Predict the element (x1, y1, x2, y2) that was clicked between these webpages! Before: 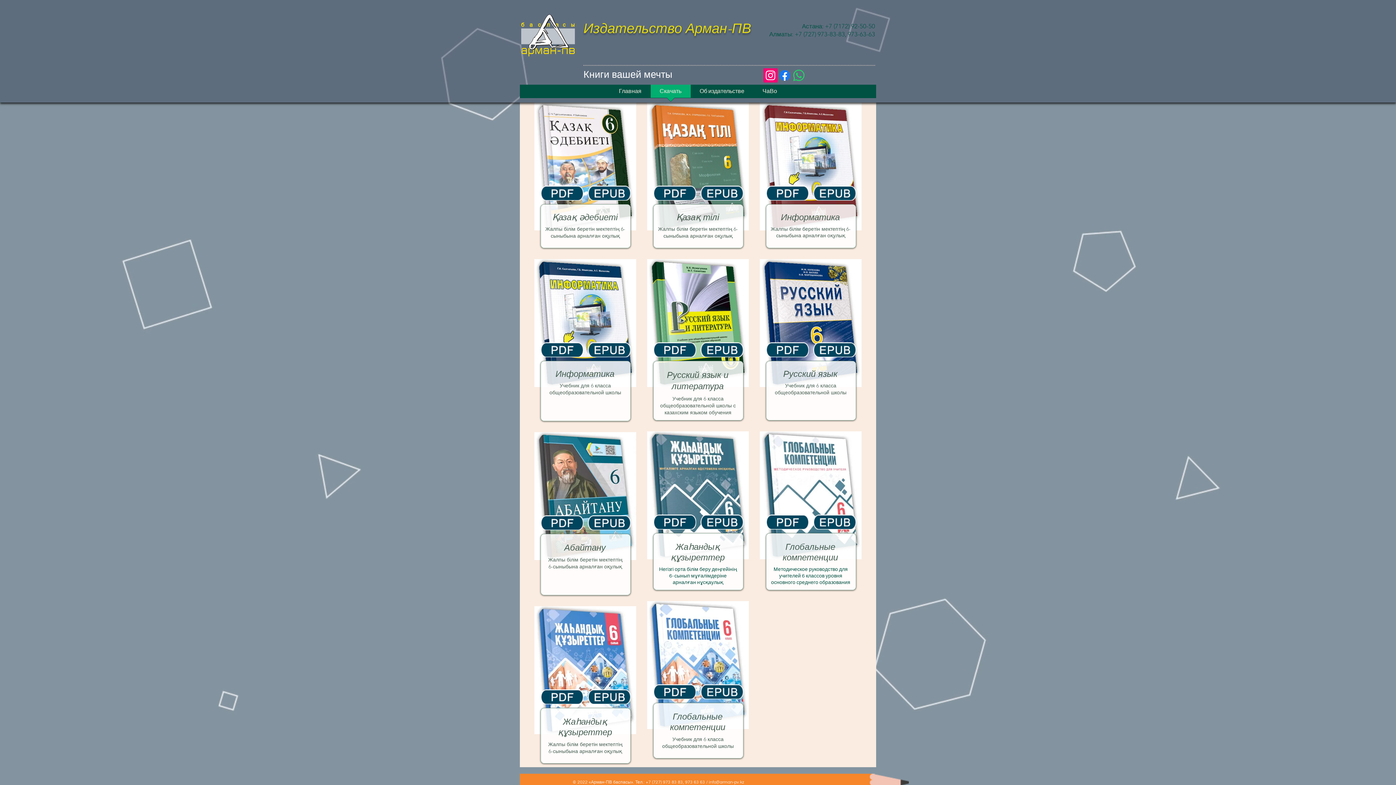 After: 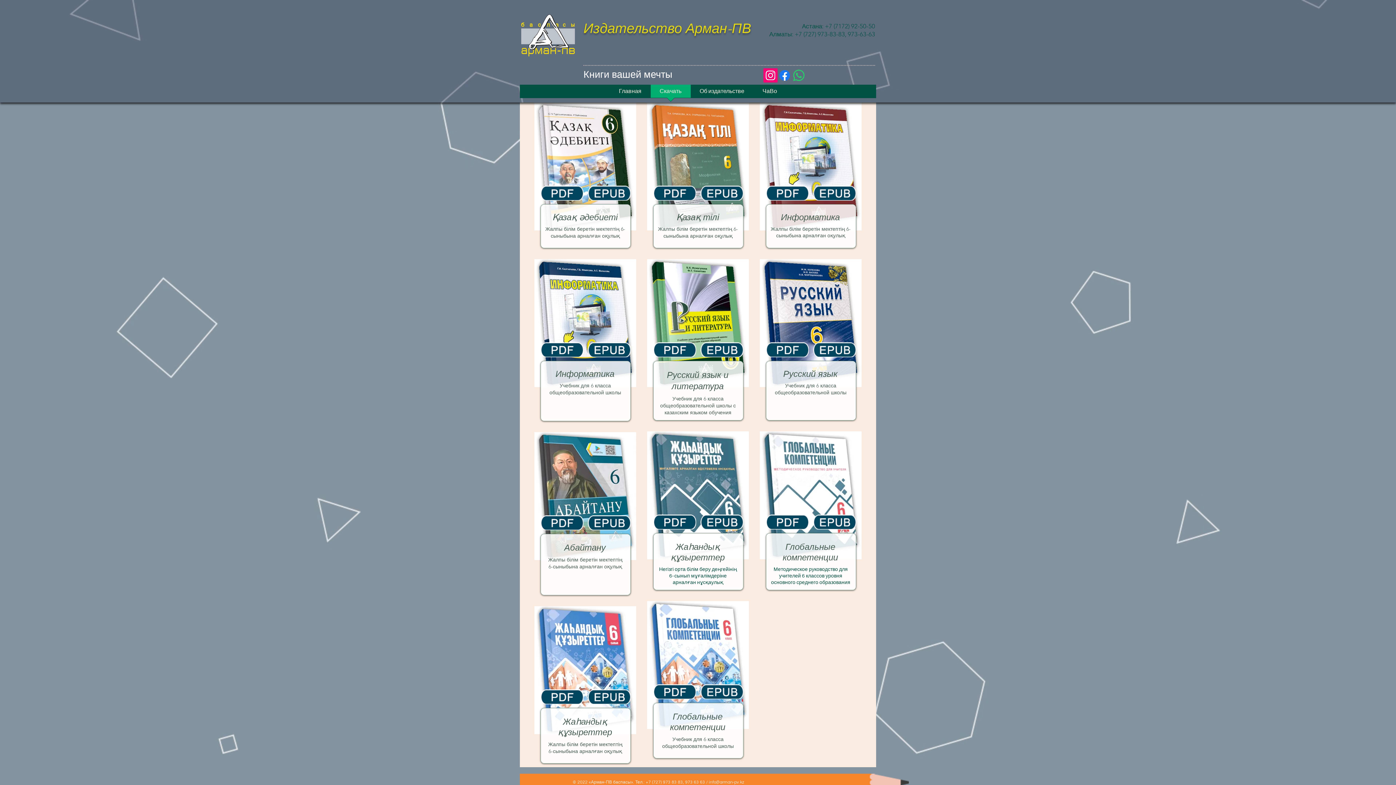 Action: bbox: (763, 68, 777, 82) label: Instagram